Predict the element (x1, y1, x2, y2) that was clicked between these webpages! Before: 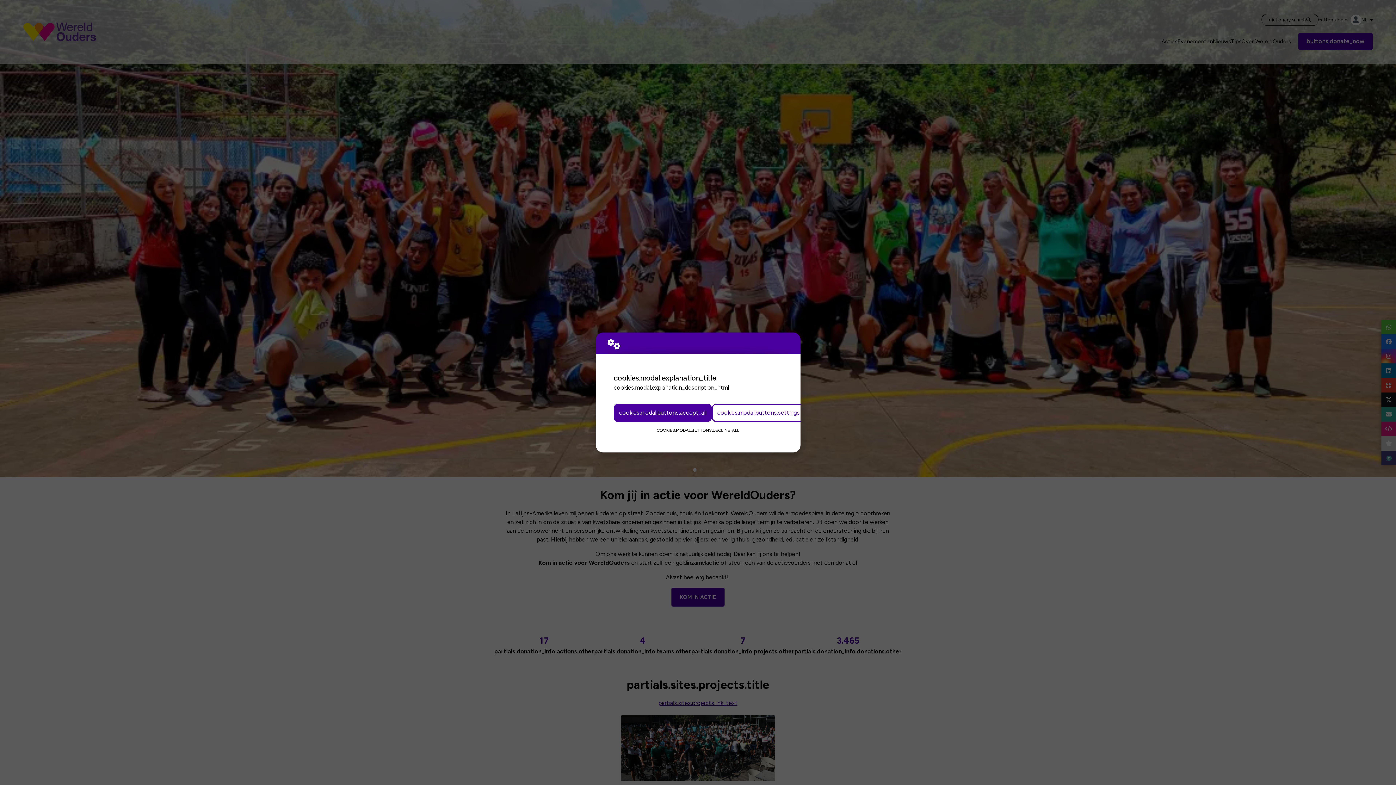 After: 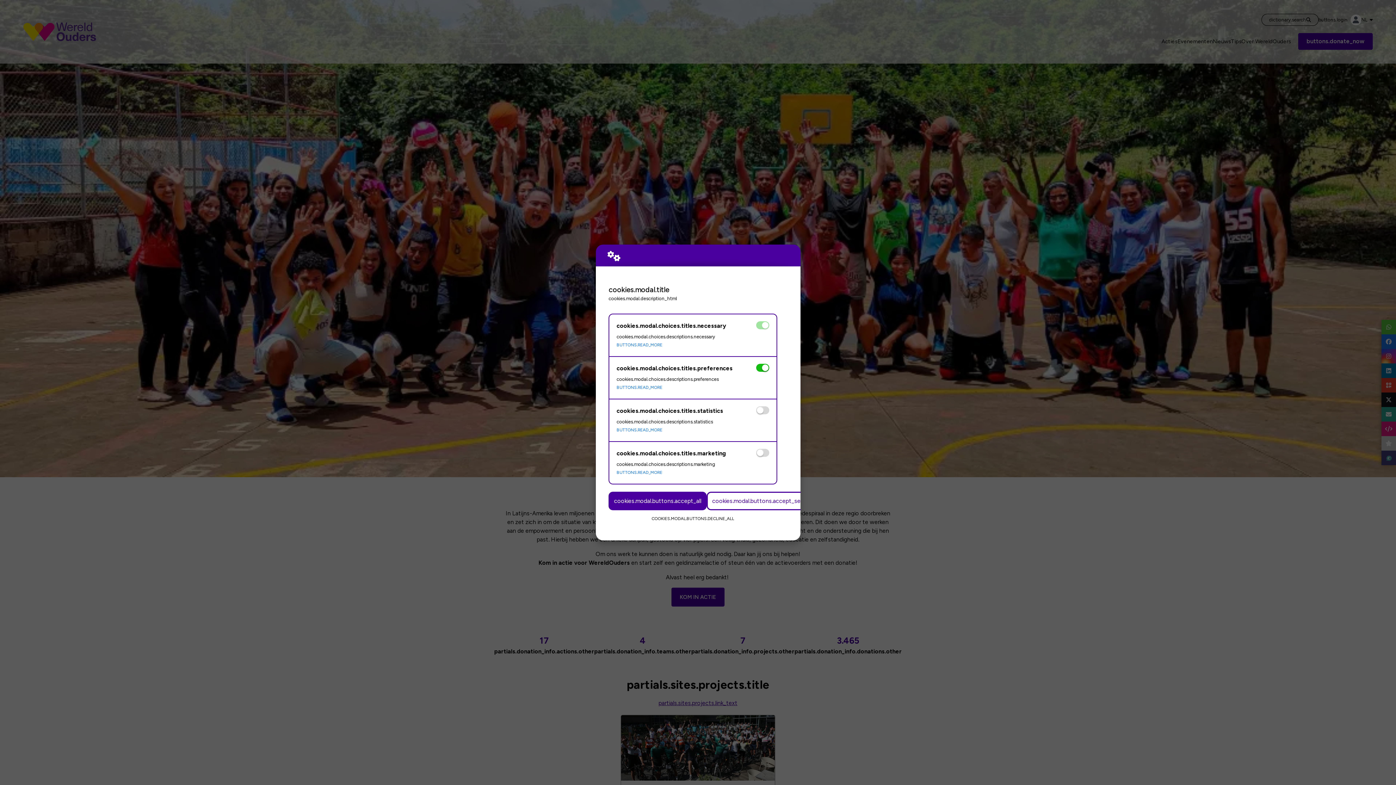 Action: label: cookies.modal.buttons.settings bbox: (712, 403, 805, 422)